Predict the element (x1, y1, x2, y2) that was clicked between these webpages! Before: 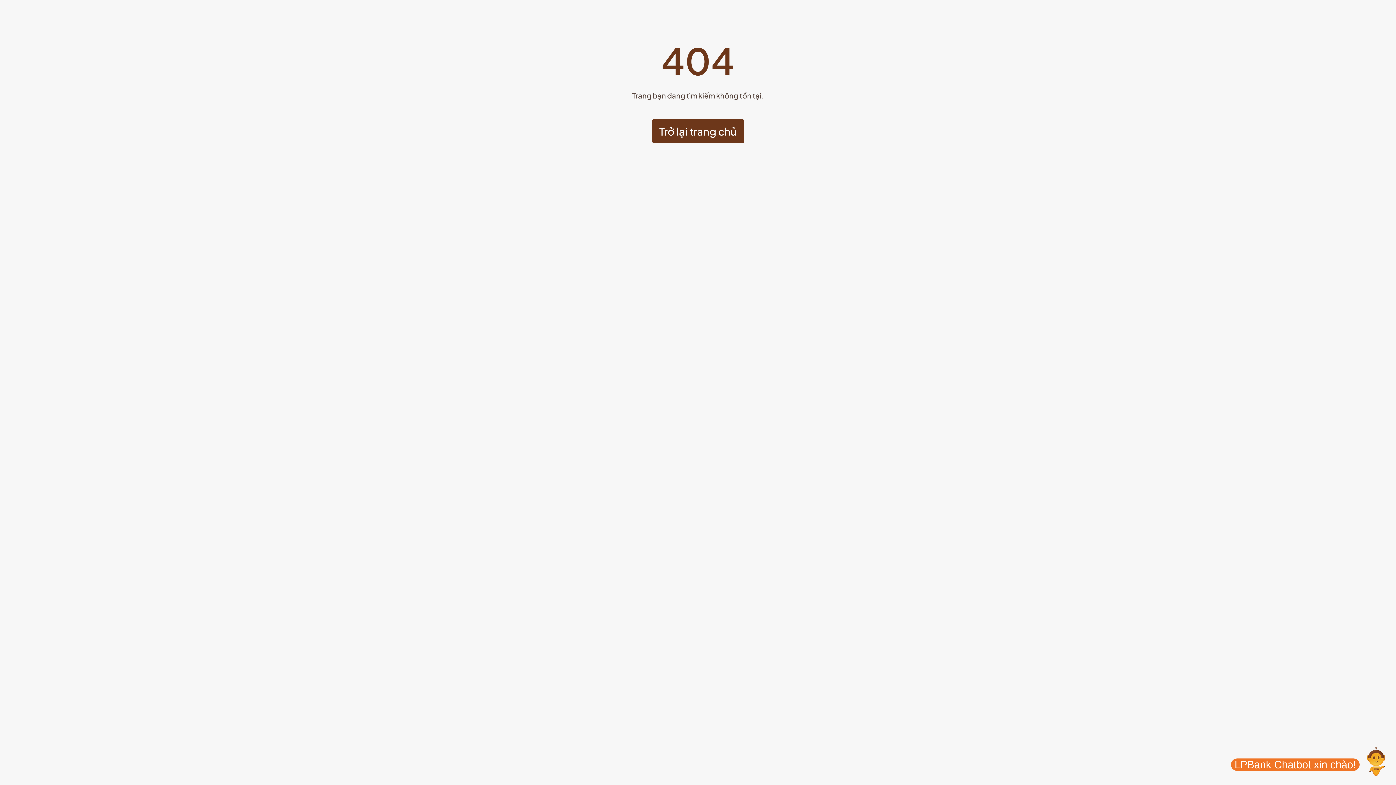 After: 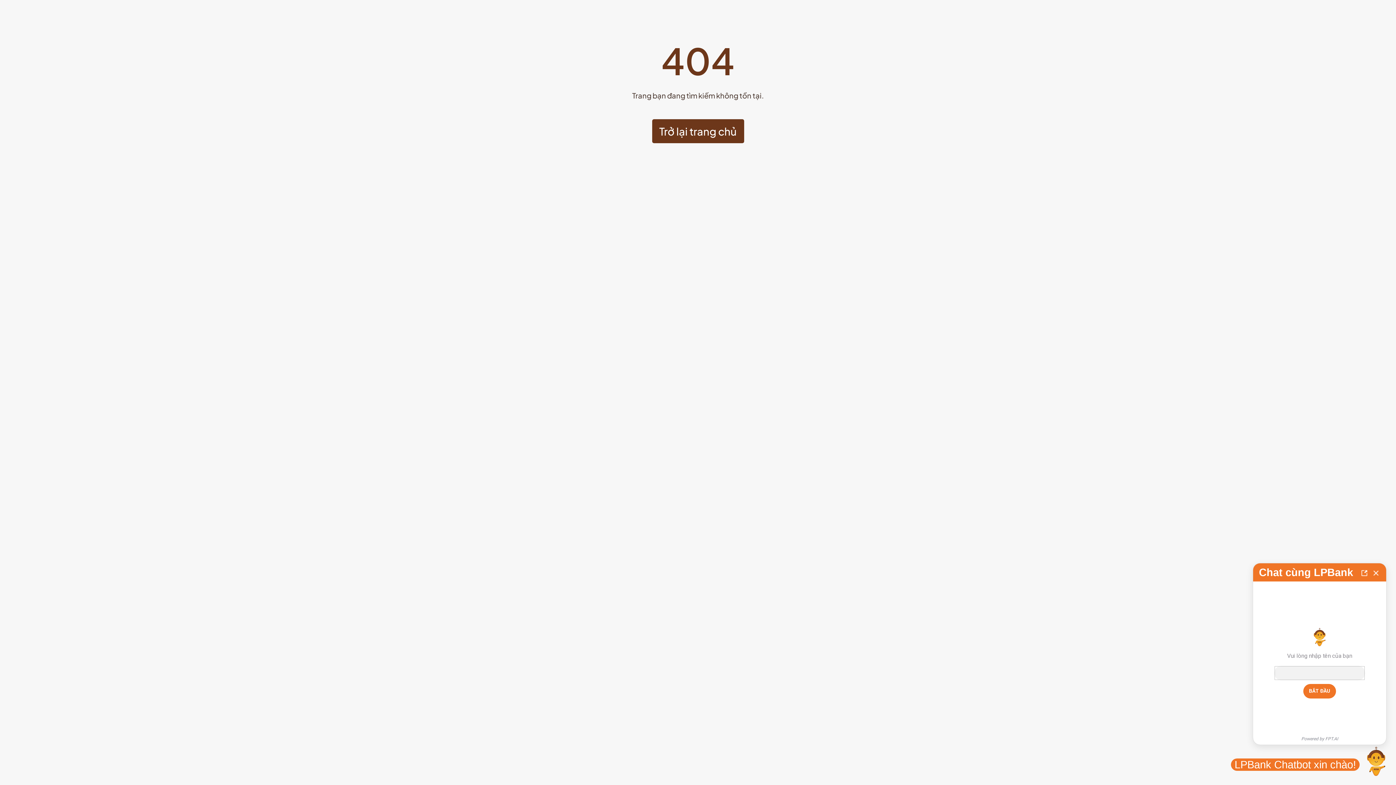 Action: bbox: (1365, 747, 1387, 776)